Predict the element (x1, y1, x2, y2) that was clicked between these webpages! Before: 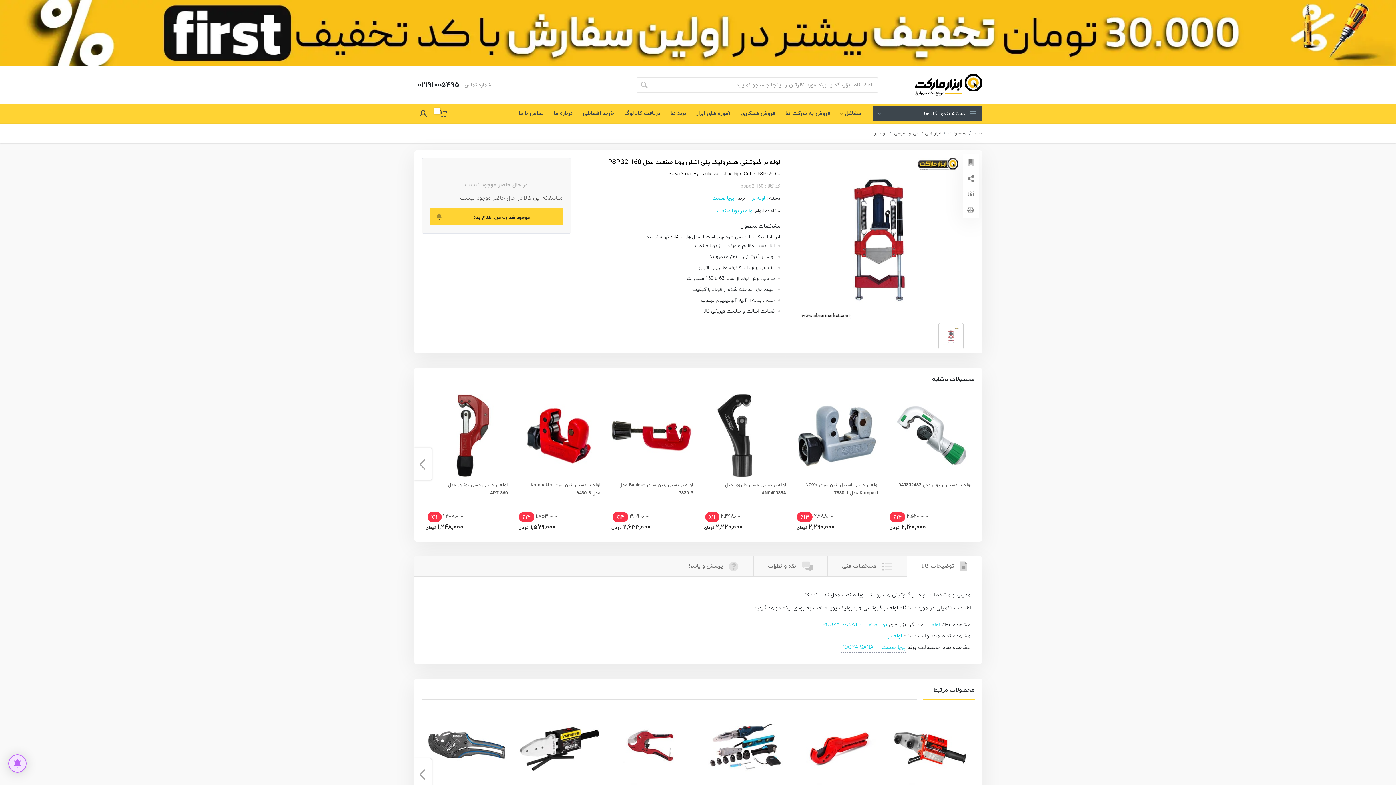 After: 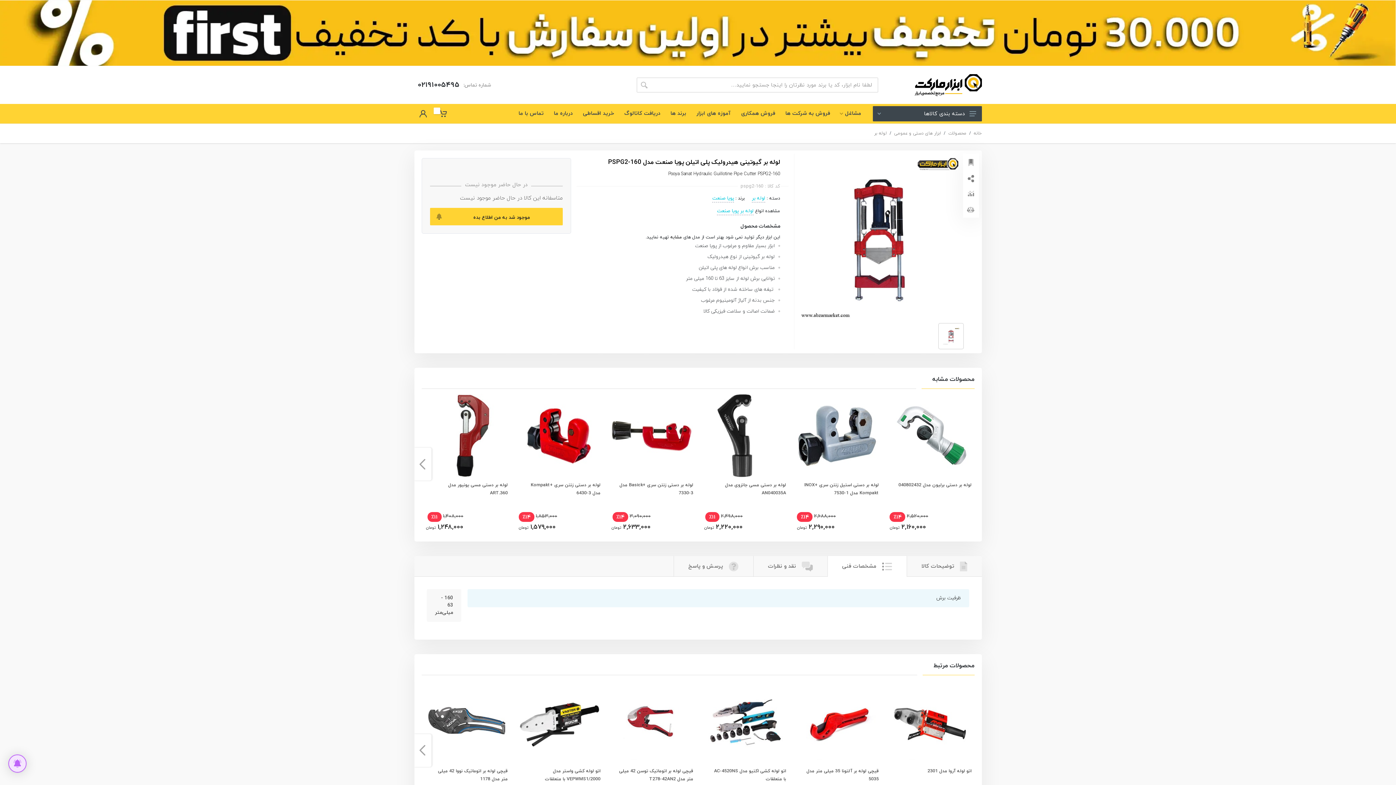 Action: bbox: (827, 556, 906, 576) label:  مشخصات فنی